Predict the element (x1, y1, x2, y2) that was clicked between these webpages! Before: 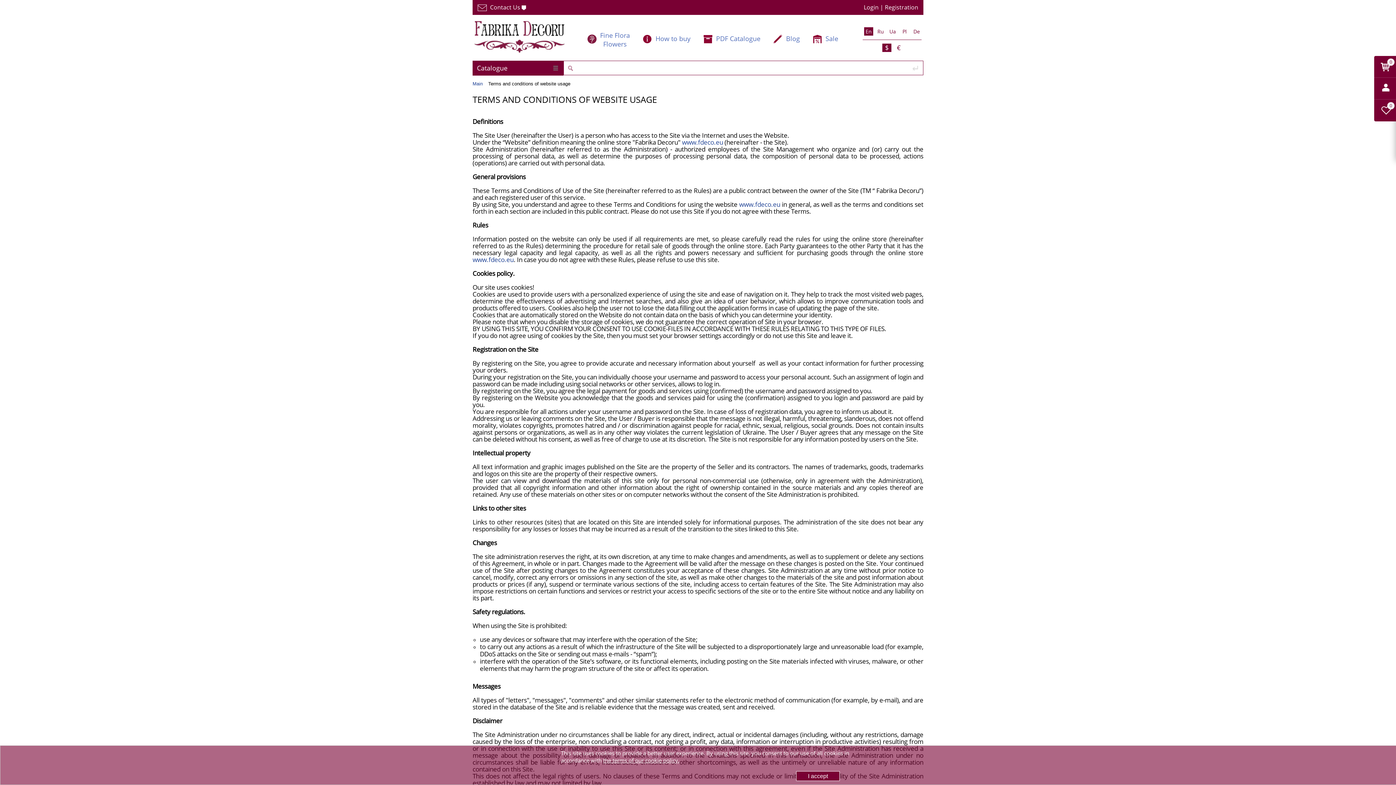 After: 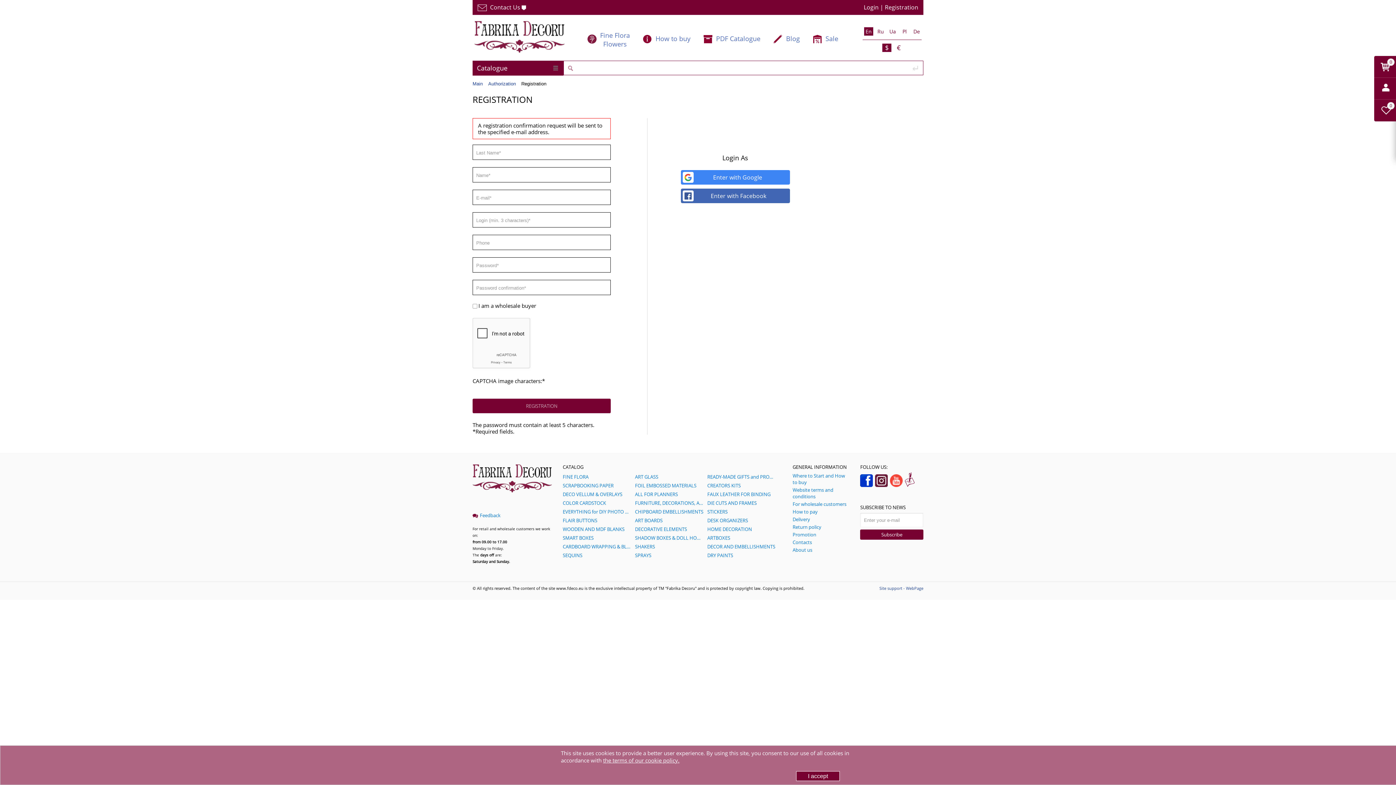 Action: bbox: (885, 3, 918, 11) label: Registration